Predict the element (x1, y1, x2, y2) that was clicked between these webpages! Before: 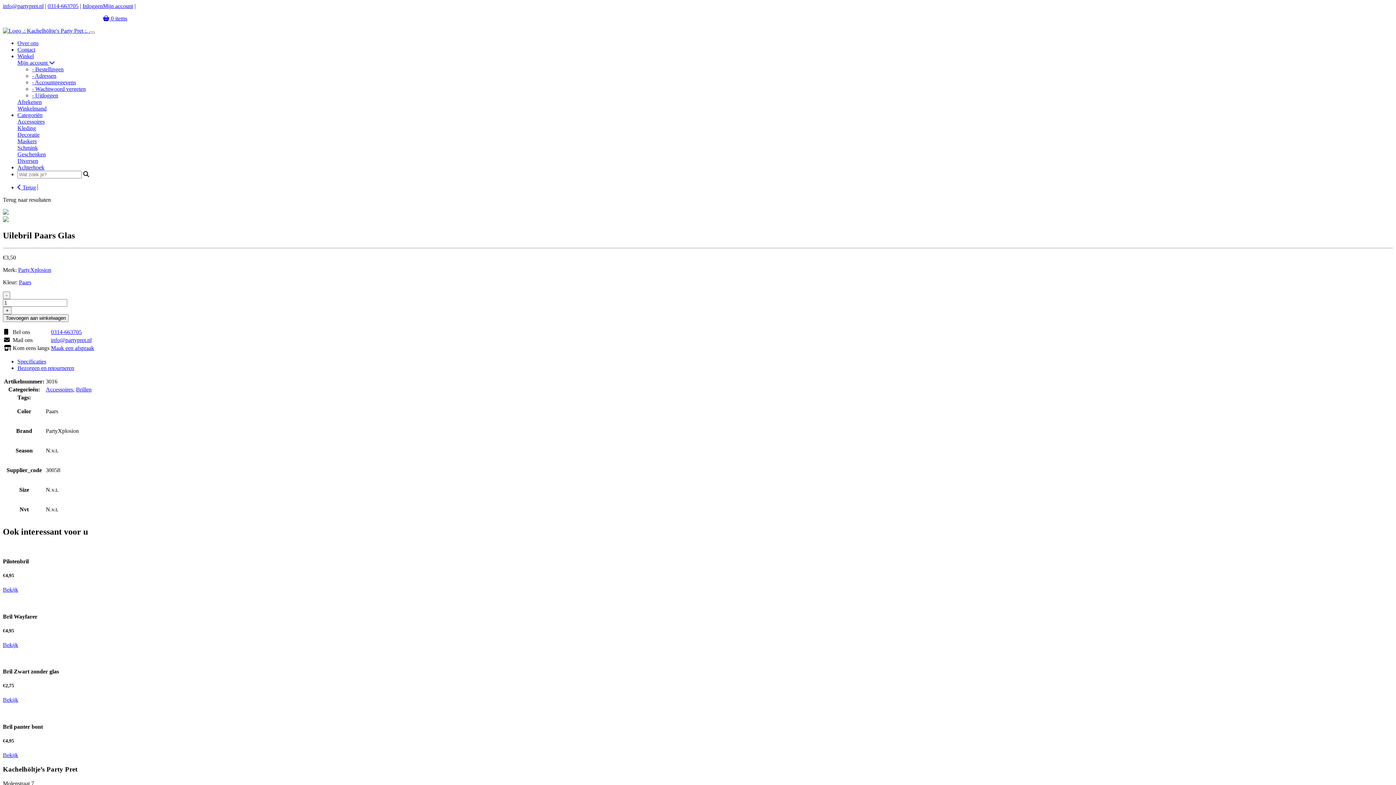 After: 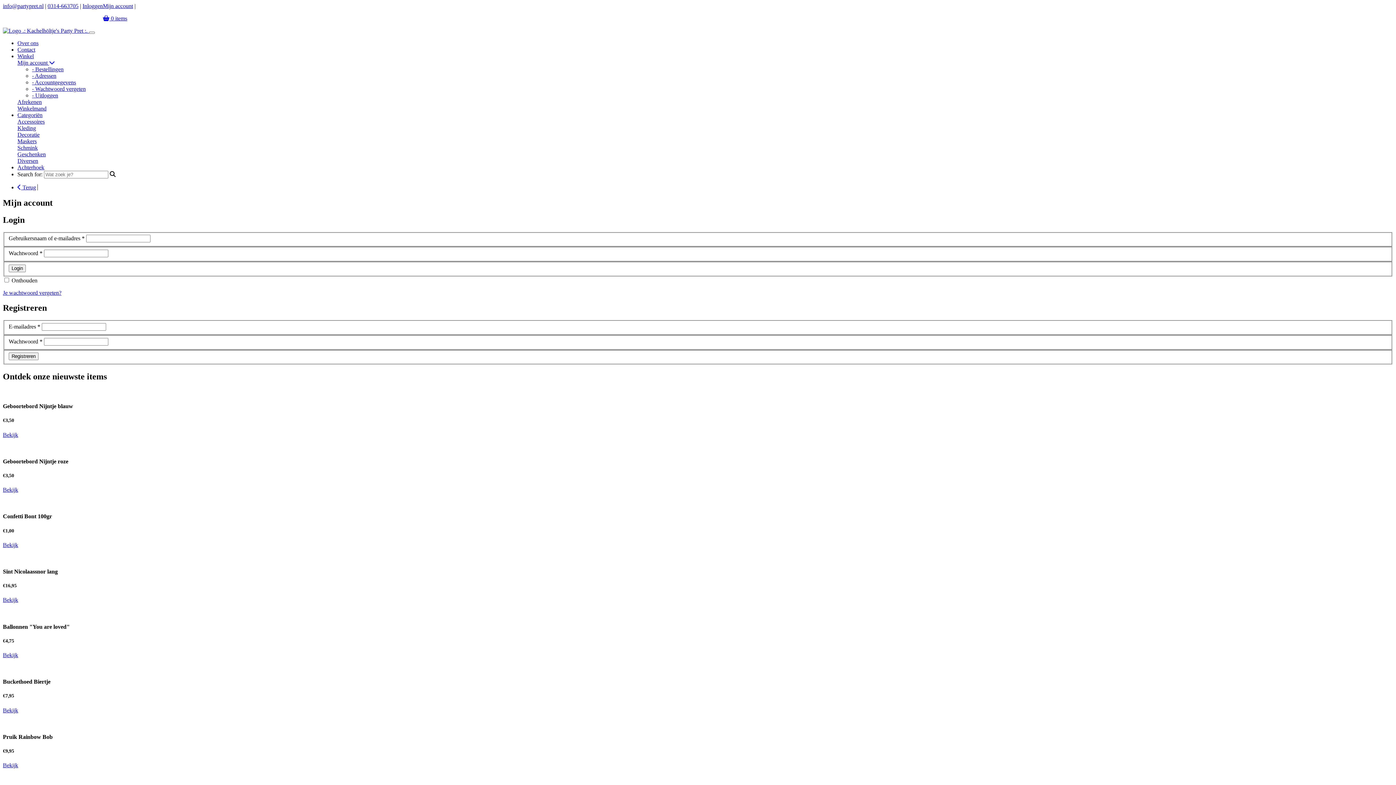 Action: label: Mijn account  bbox: (17, 59, 54, 65)